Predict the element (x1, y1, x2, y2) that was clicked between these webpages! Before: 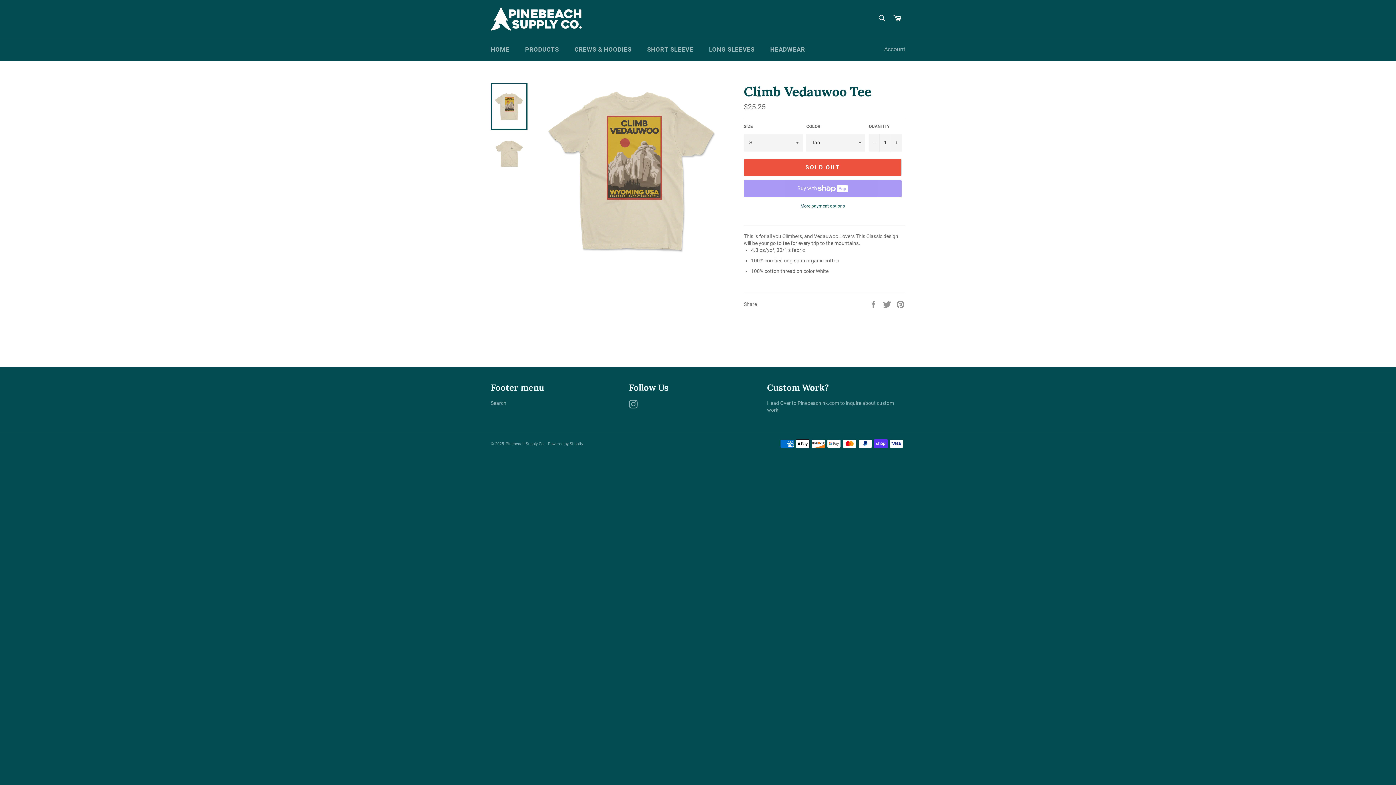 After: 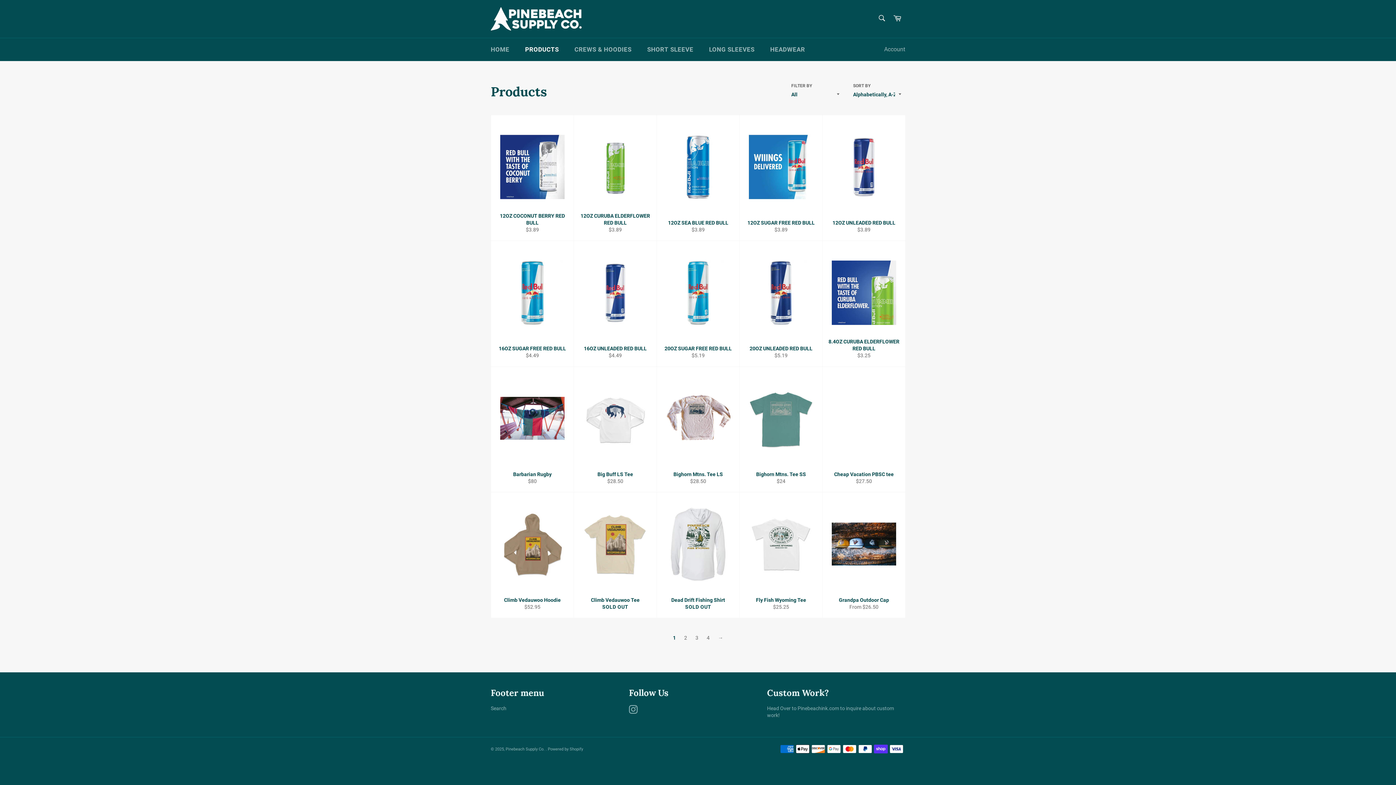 Action: bbox: (517, 38, 566, 61) label: PRODUCTS